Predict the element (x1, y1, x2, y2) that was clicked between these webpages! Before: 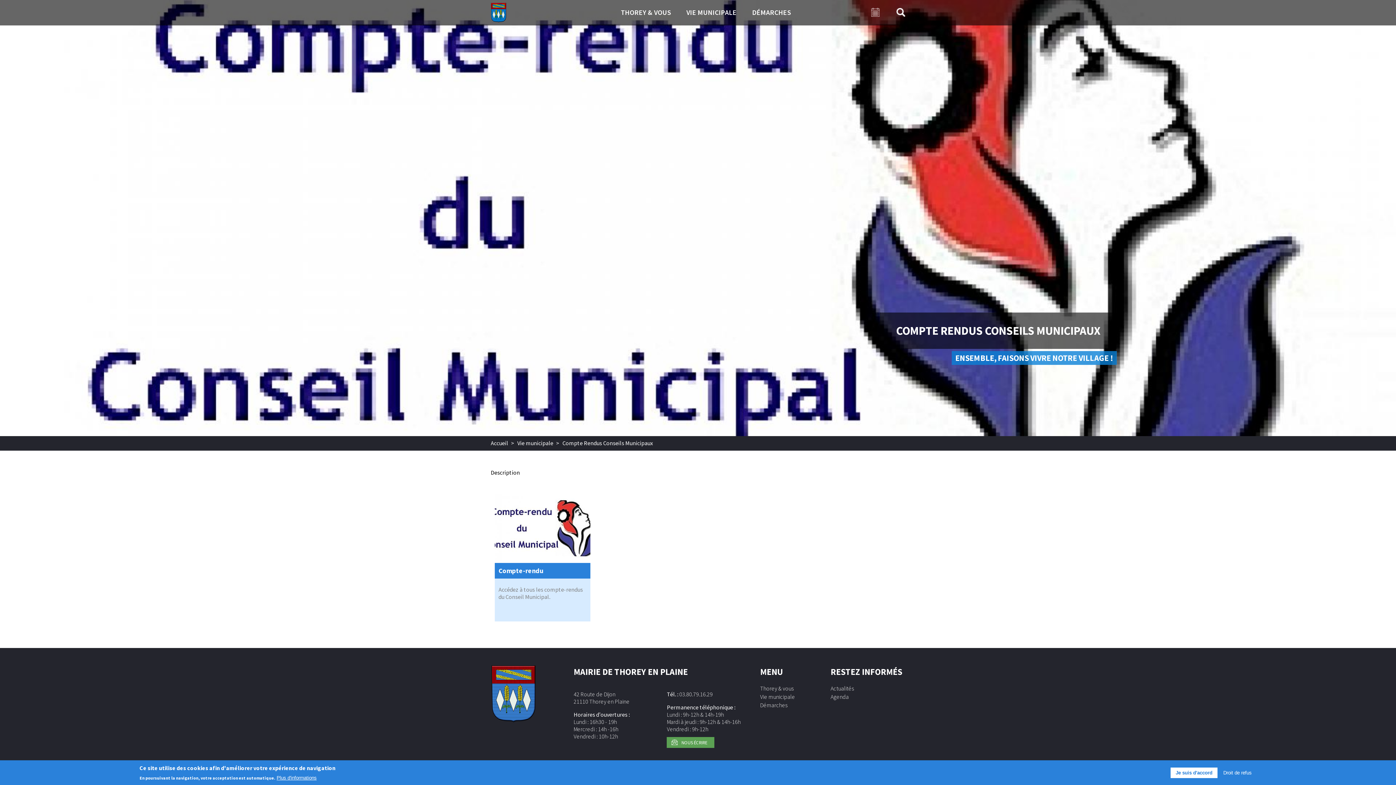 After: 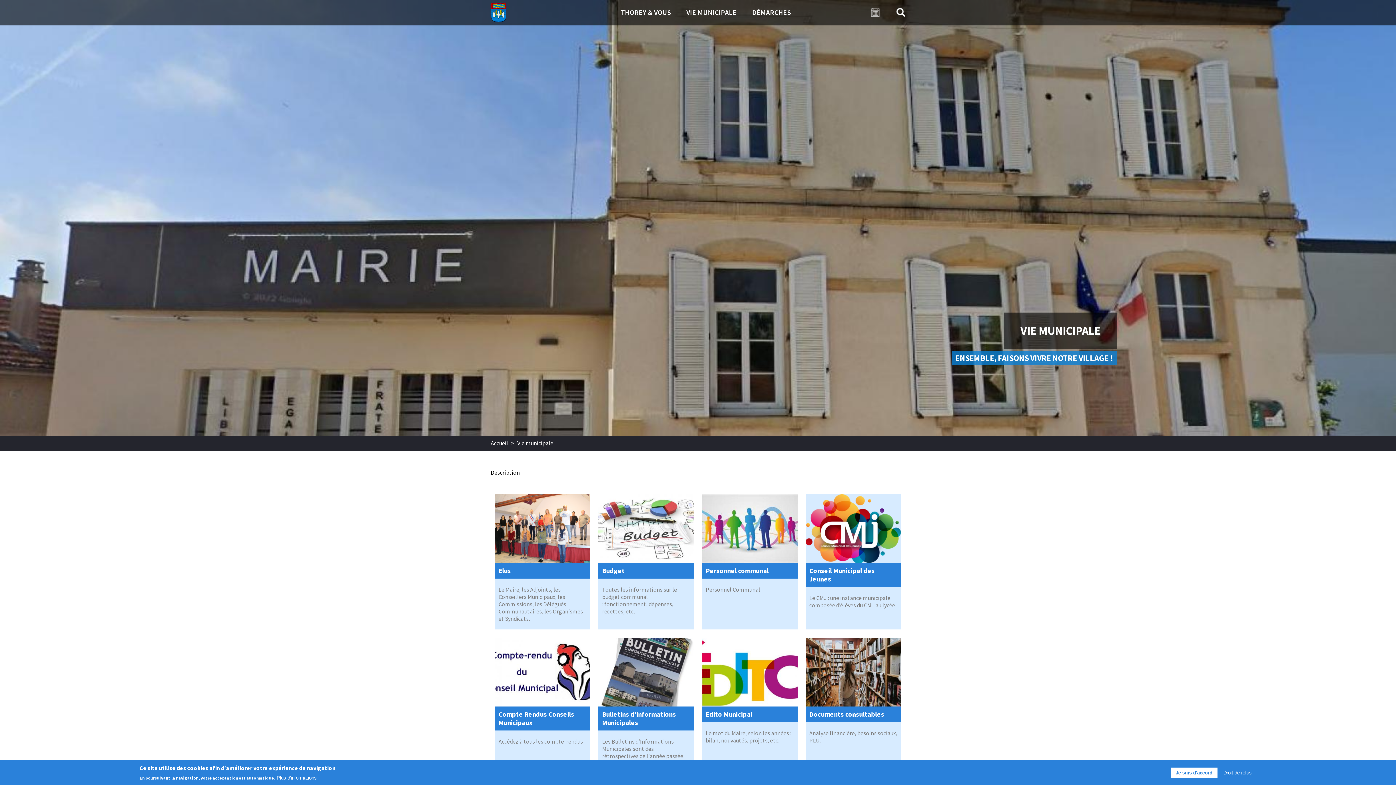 Action: label: Vie municipale bbox: (760, 693, 795, 700)